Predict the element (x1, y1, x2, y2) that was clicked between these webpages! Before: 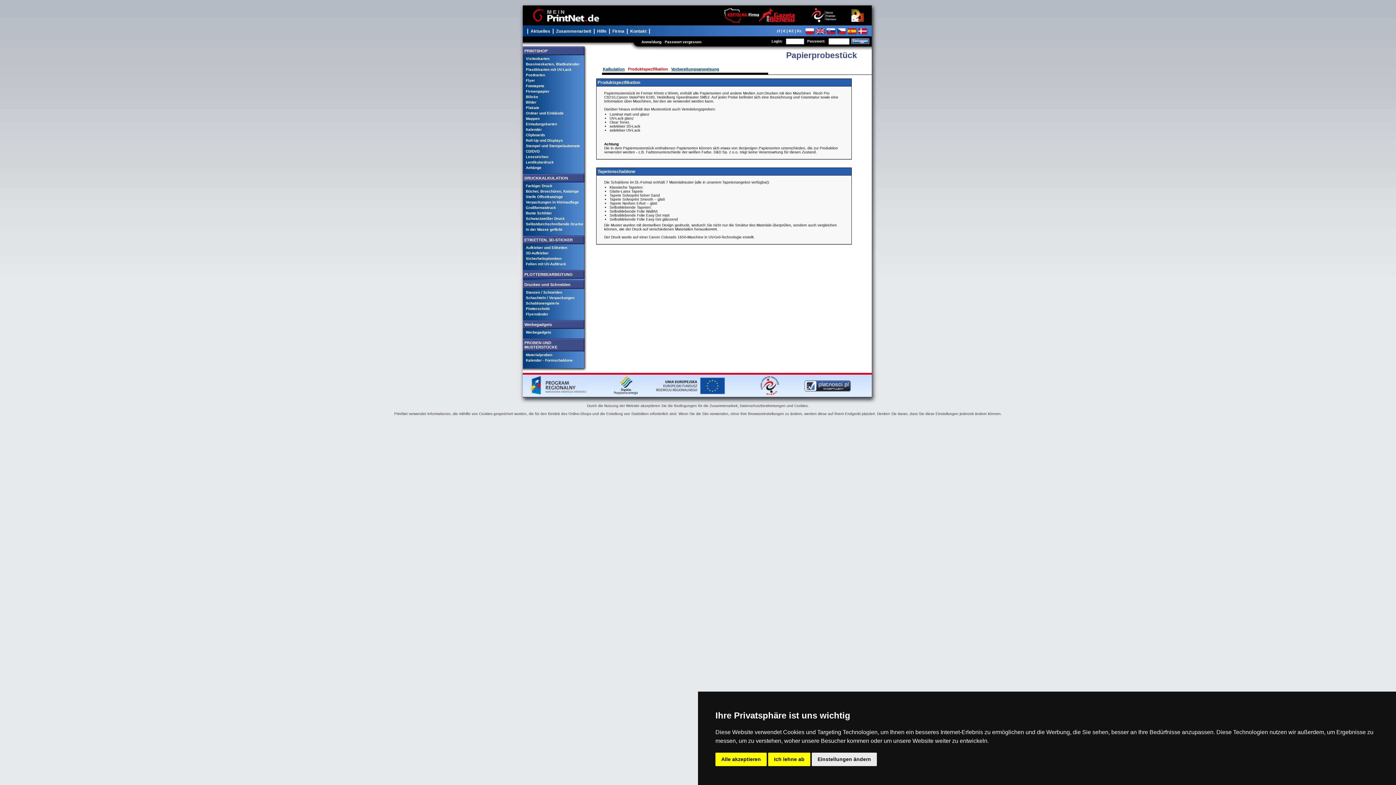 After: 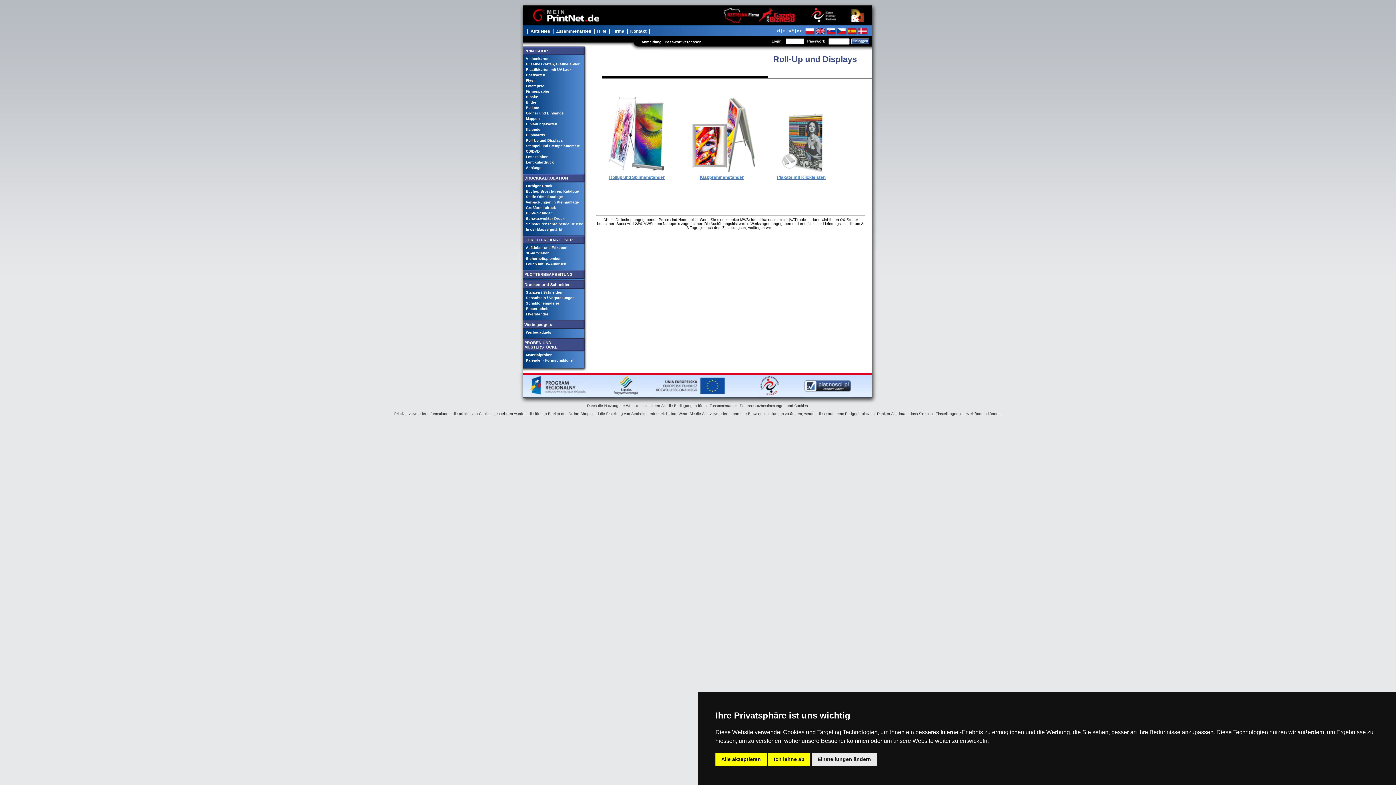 Action: label: Roll-Up und Displays bbox: (525, 138, 563, 142)